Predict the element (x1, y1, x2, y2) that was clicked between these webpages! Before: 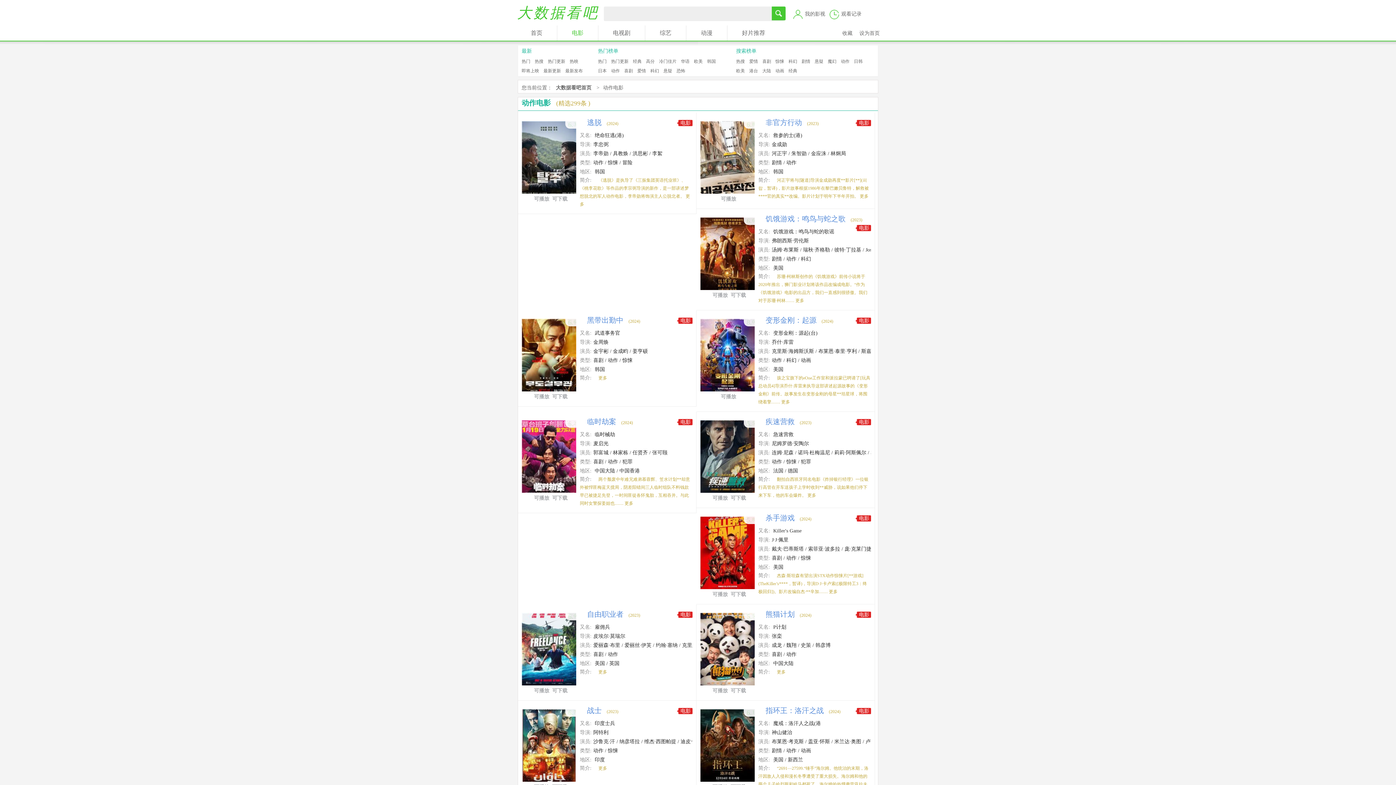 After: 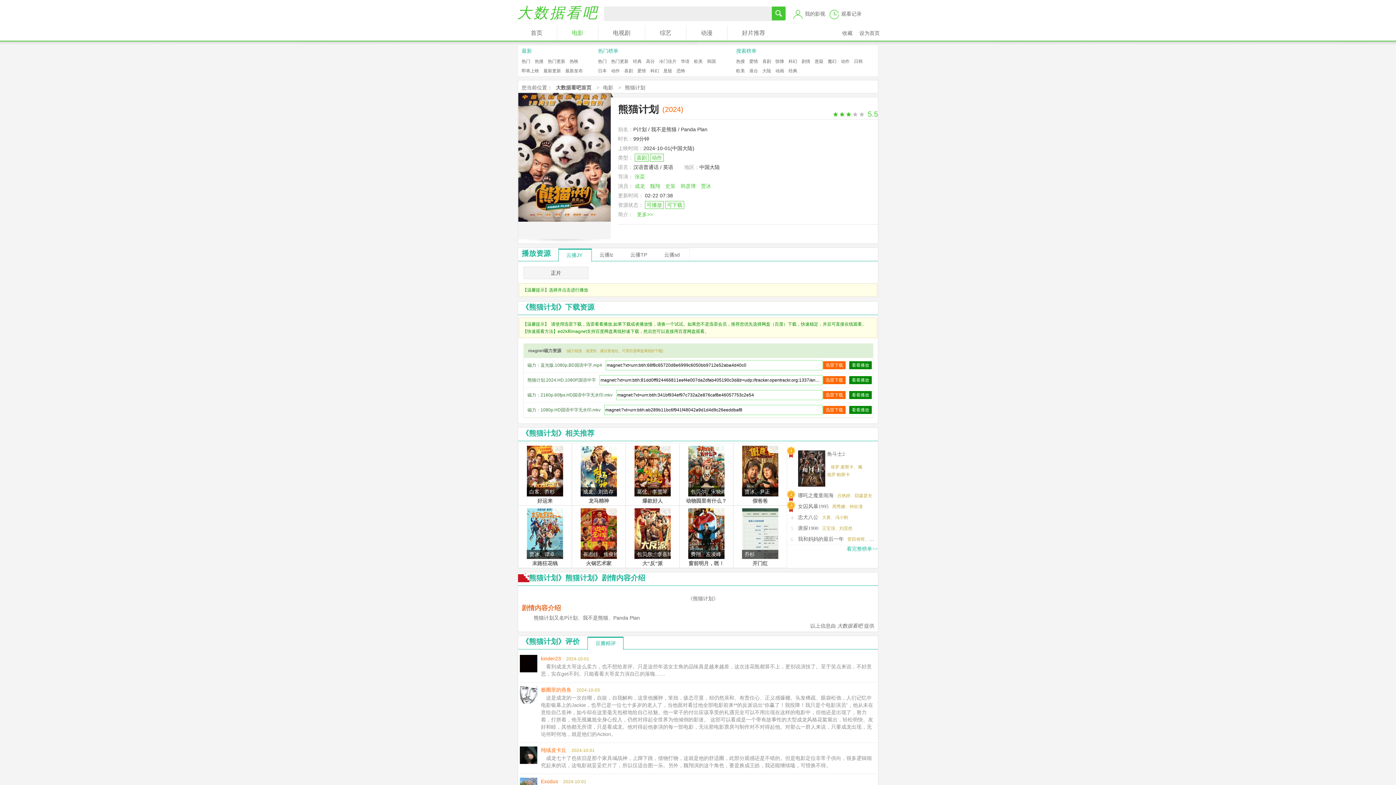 Action: bbox: (777, 669, 785, 674) label: 更多